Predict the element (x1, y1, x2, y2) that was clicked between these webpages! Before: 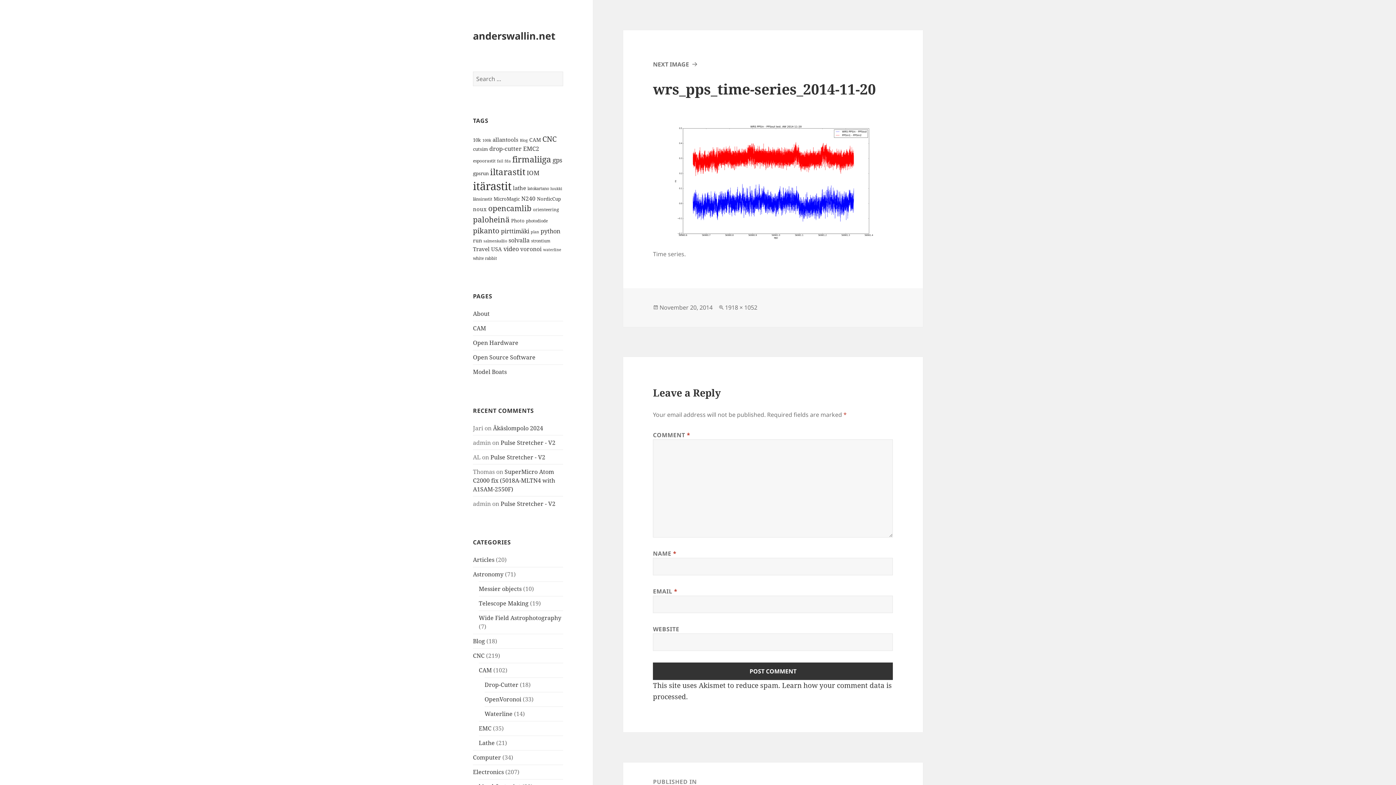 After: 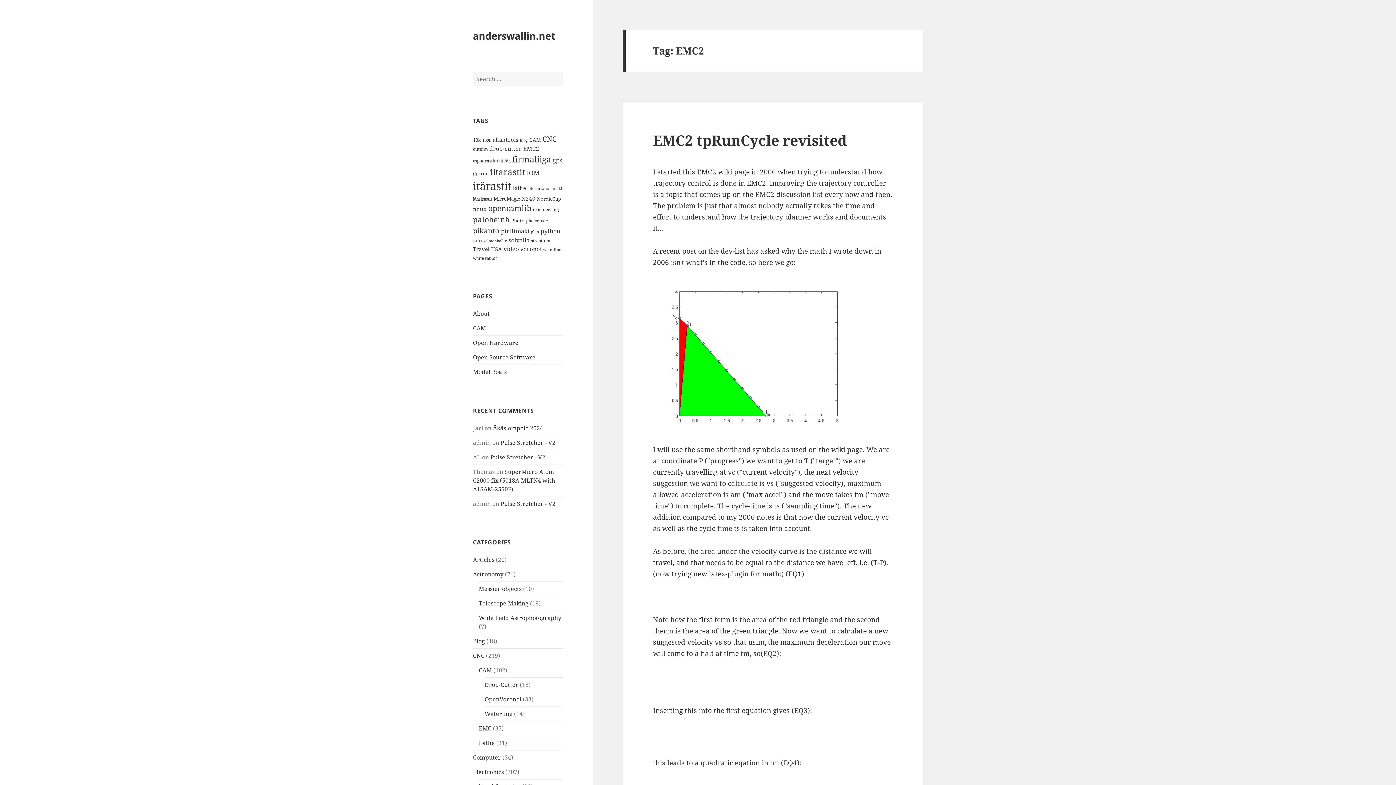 Action: label: EMC2 (20 items) bbox: (523, 144, 539, 152)